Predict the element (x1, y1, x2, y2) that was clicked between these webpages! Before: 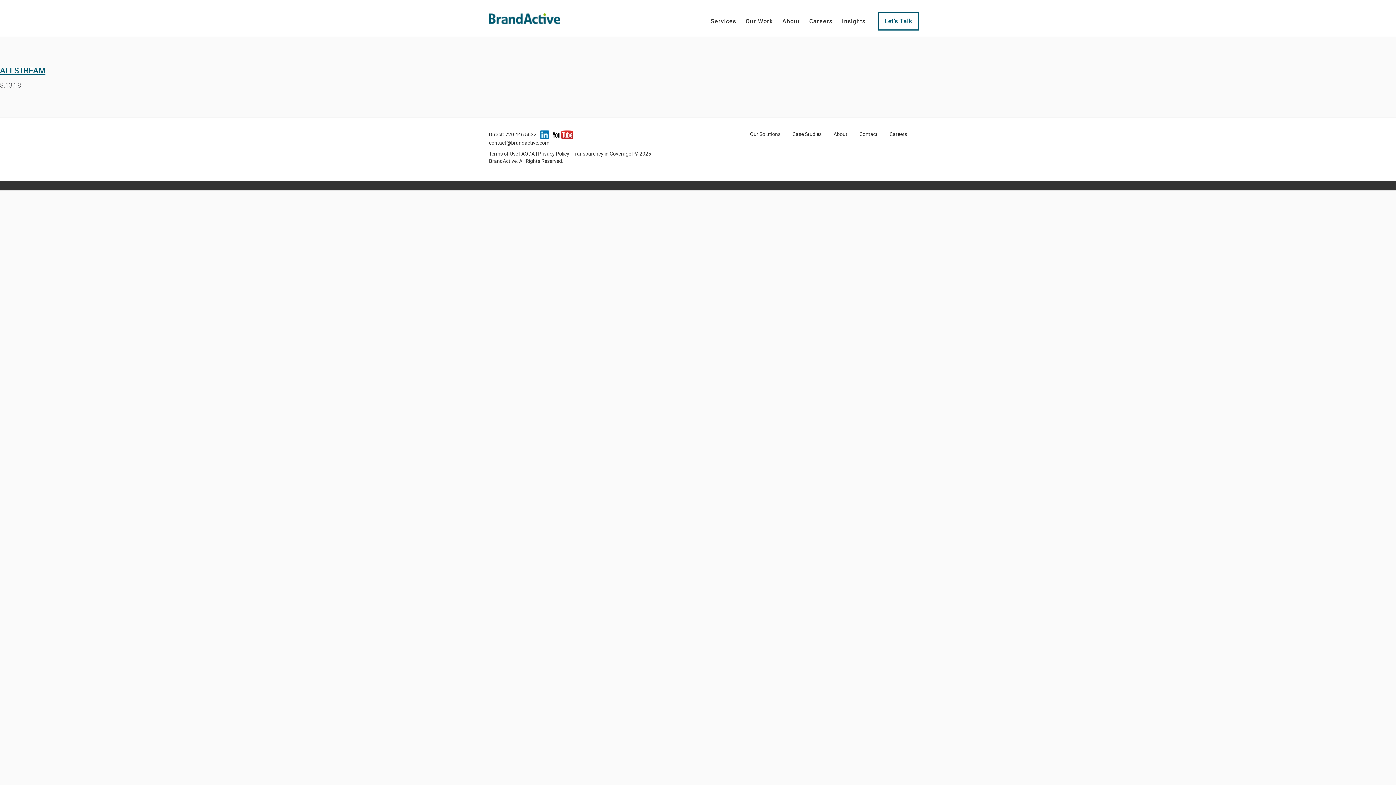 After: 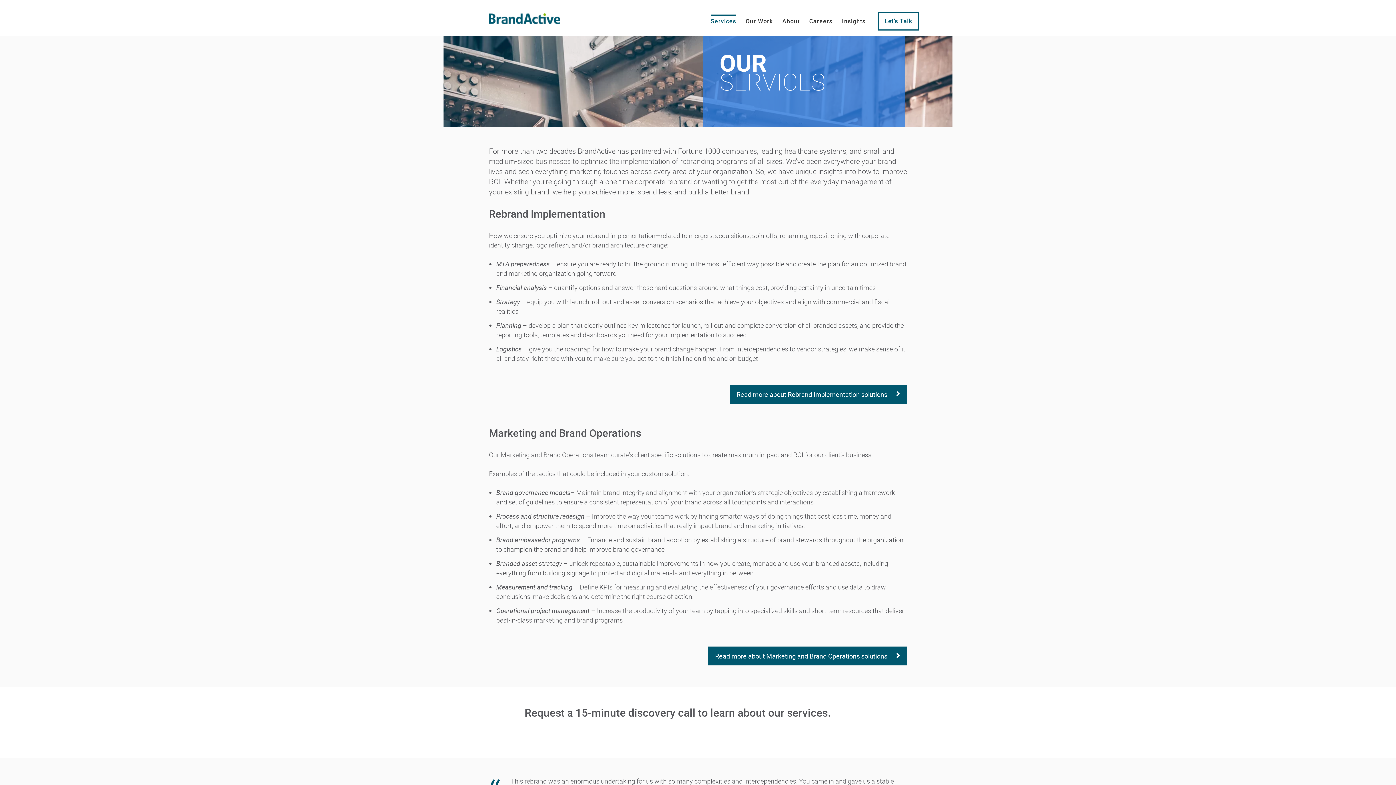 Action: bbox: (706, 0, 741, 36) label: Services